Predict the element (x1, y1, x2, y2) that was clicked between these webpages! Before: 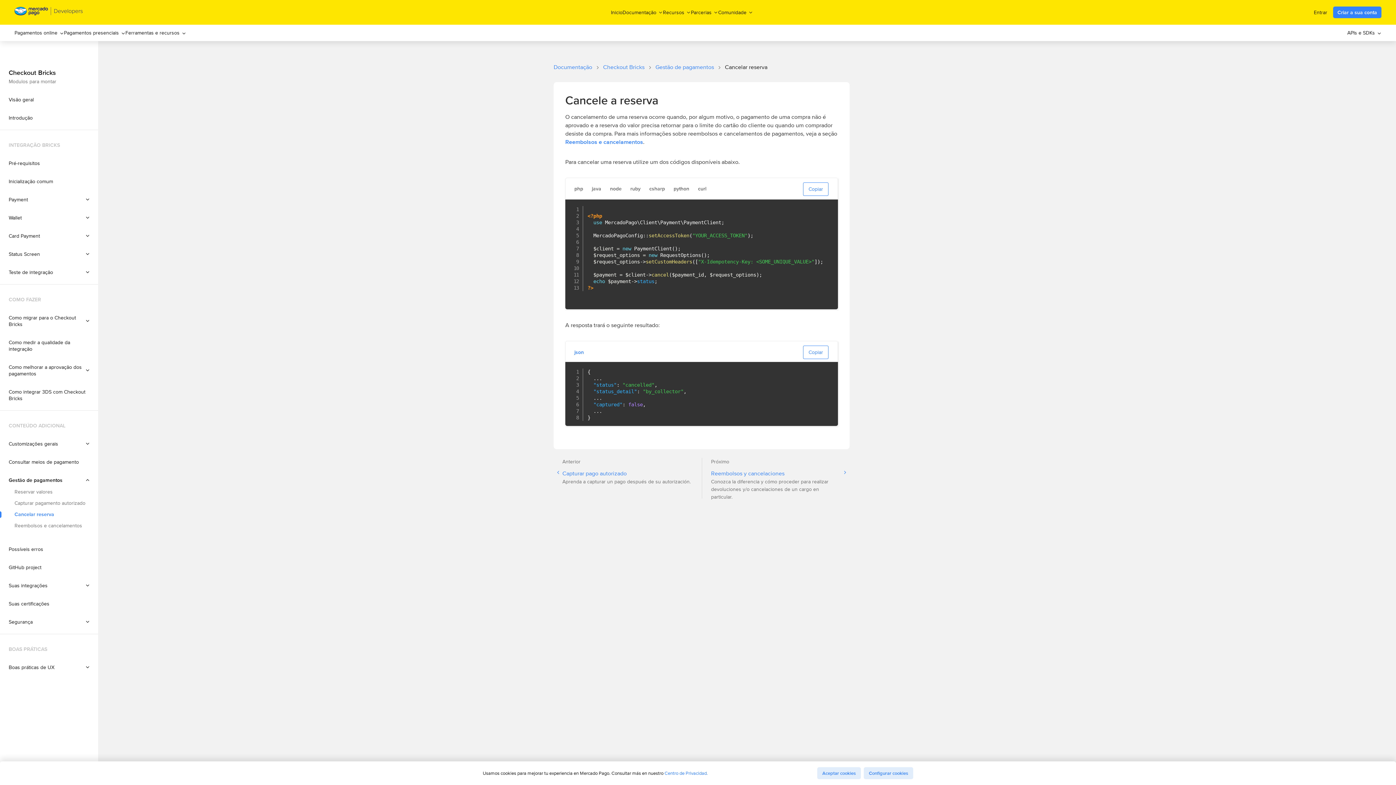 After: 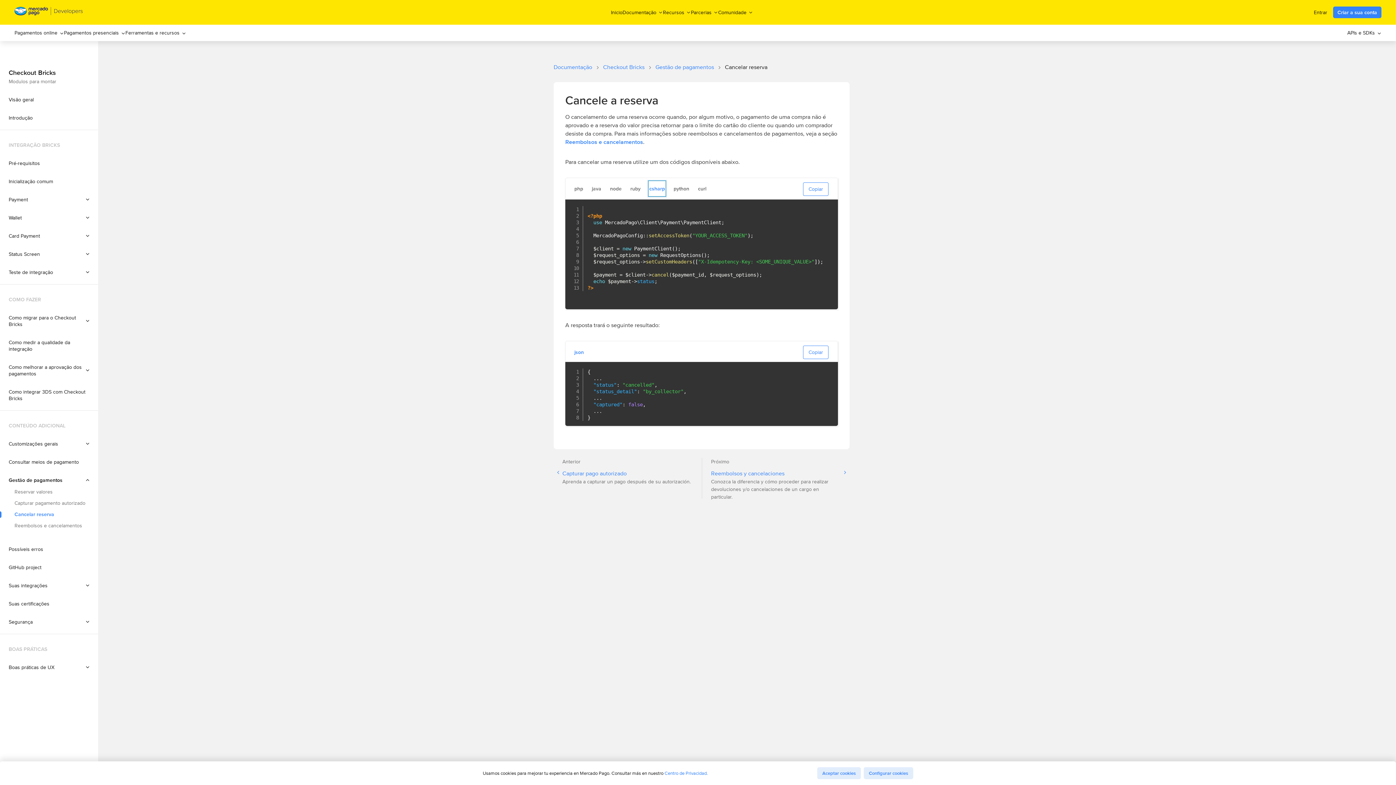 Action: bbox: (649, 181, 665, 195) label: csharp